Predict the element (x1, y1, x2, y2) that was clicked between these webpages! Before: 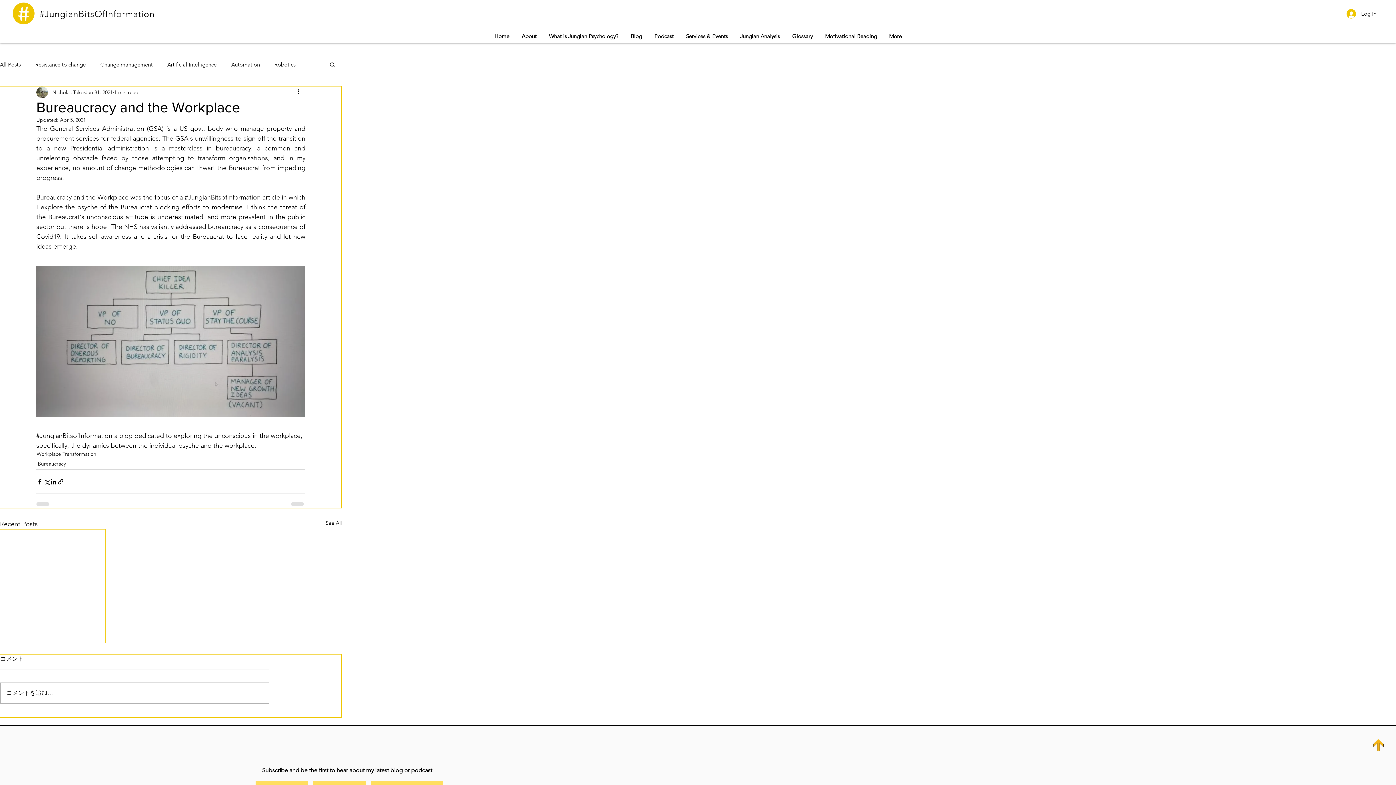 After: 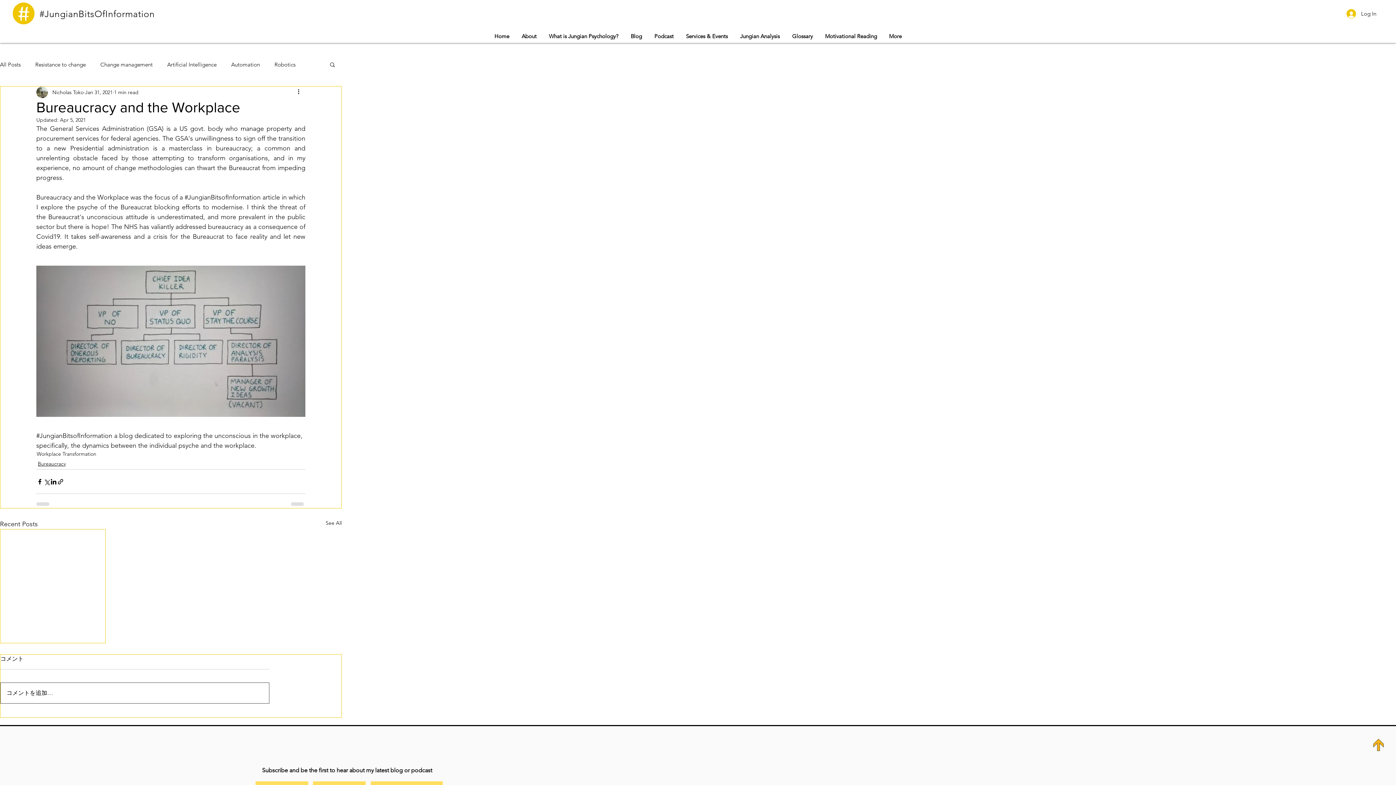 Action: bbox: (0, 683, 269, 703) label: コメントを追加…